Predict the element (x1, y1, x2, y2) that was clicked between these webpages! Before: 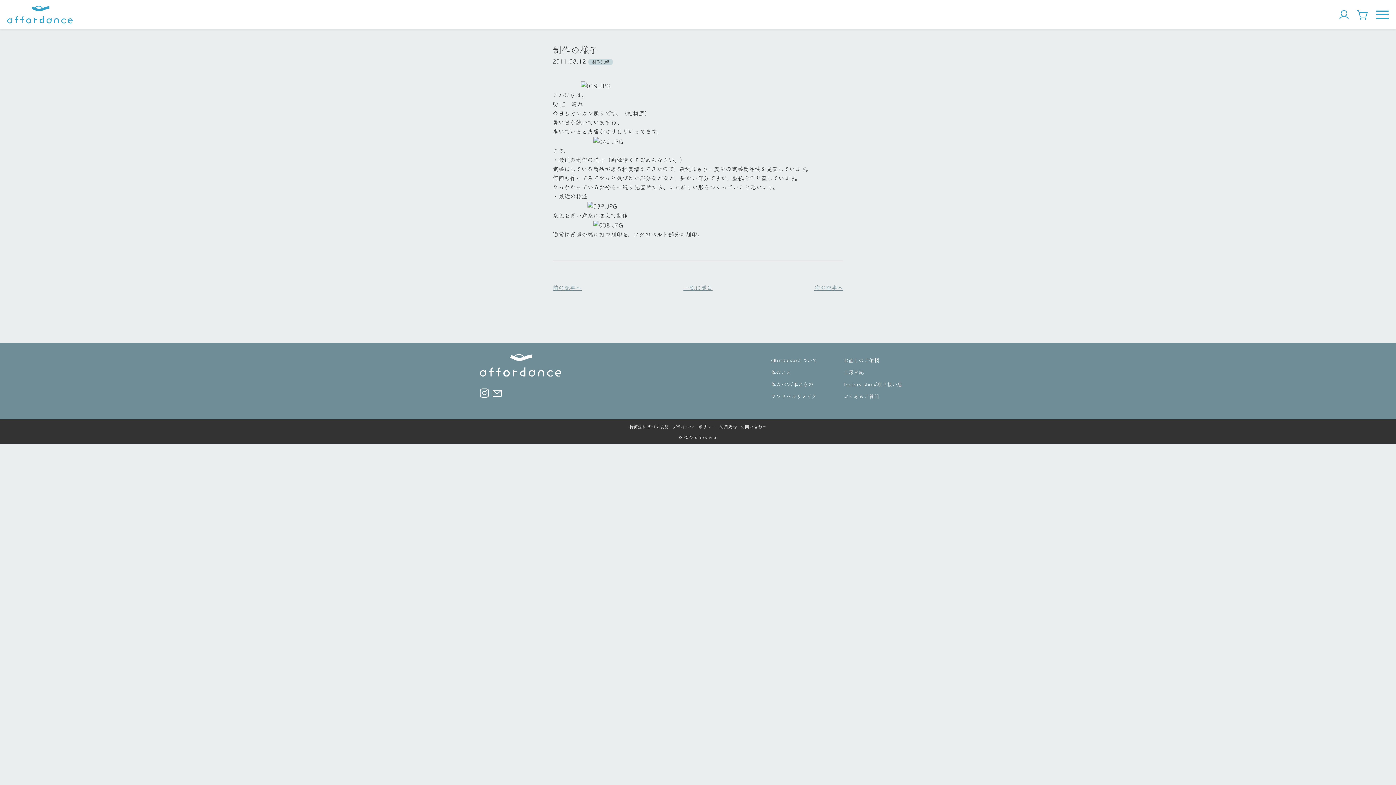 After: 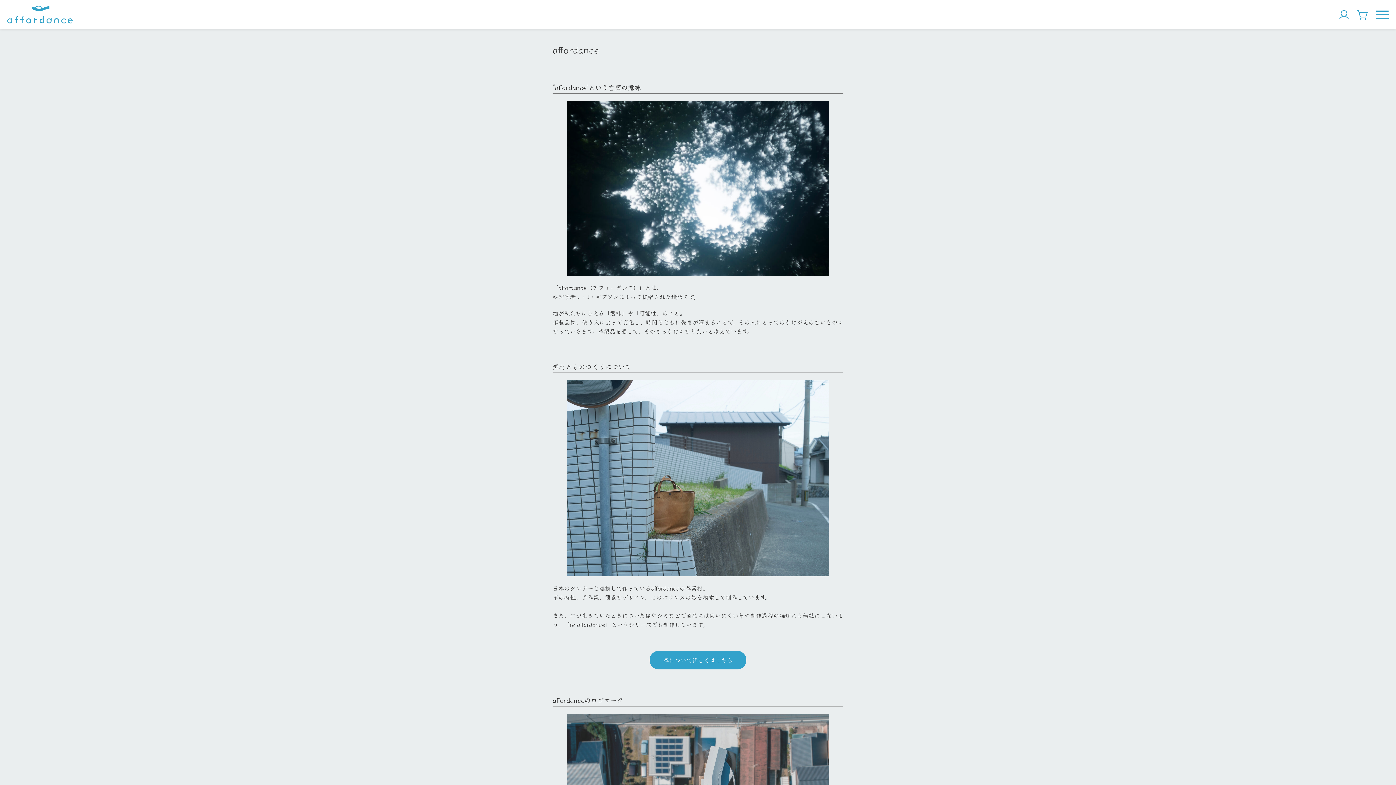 Action: bbox: (770, 356, 817, 364) label: affordanceについて